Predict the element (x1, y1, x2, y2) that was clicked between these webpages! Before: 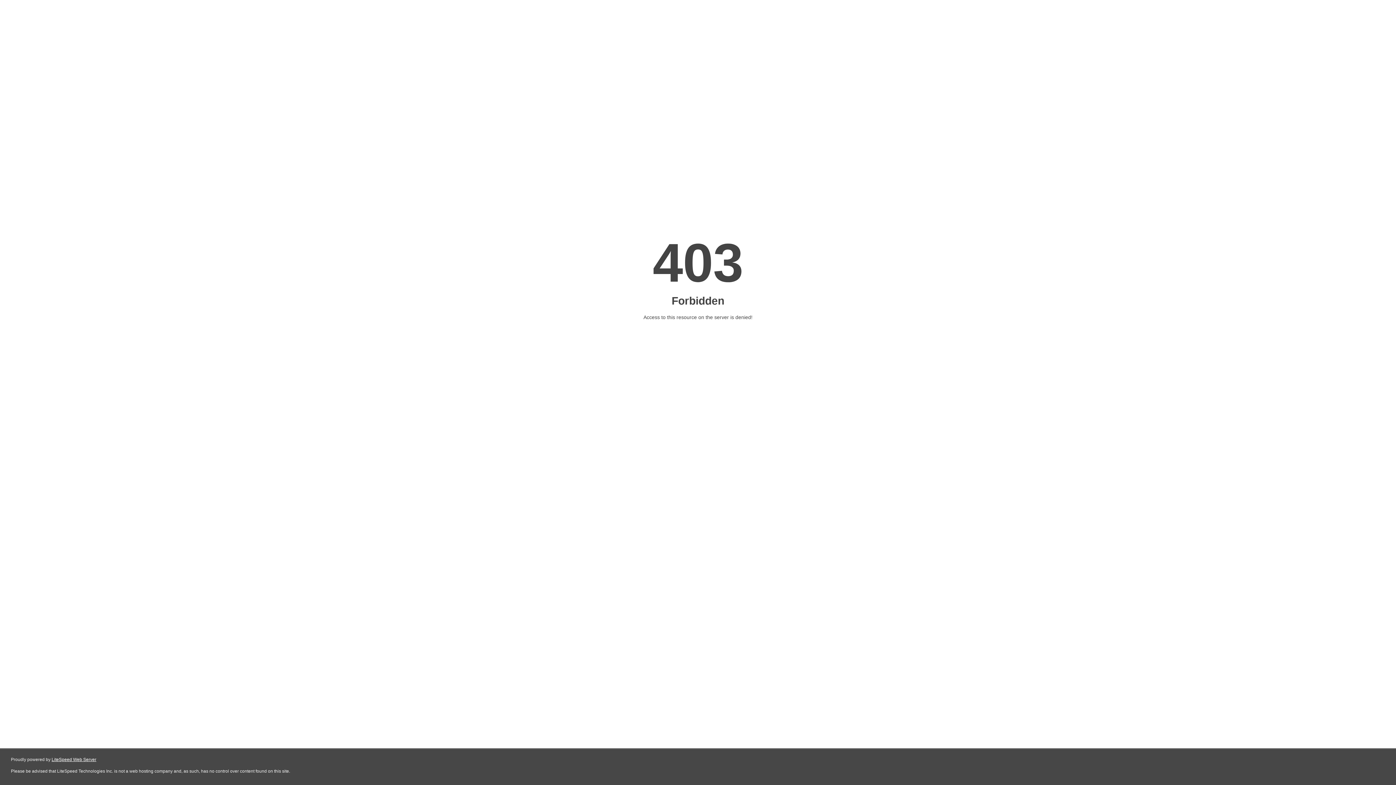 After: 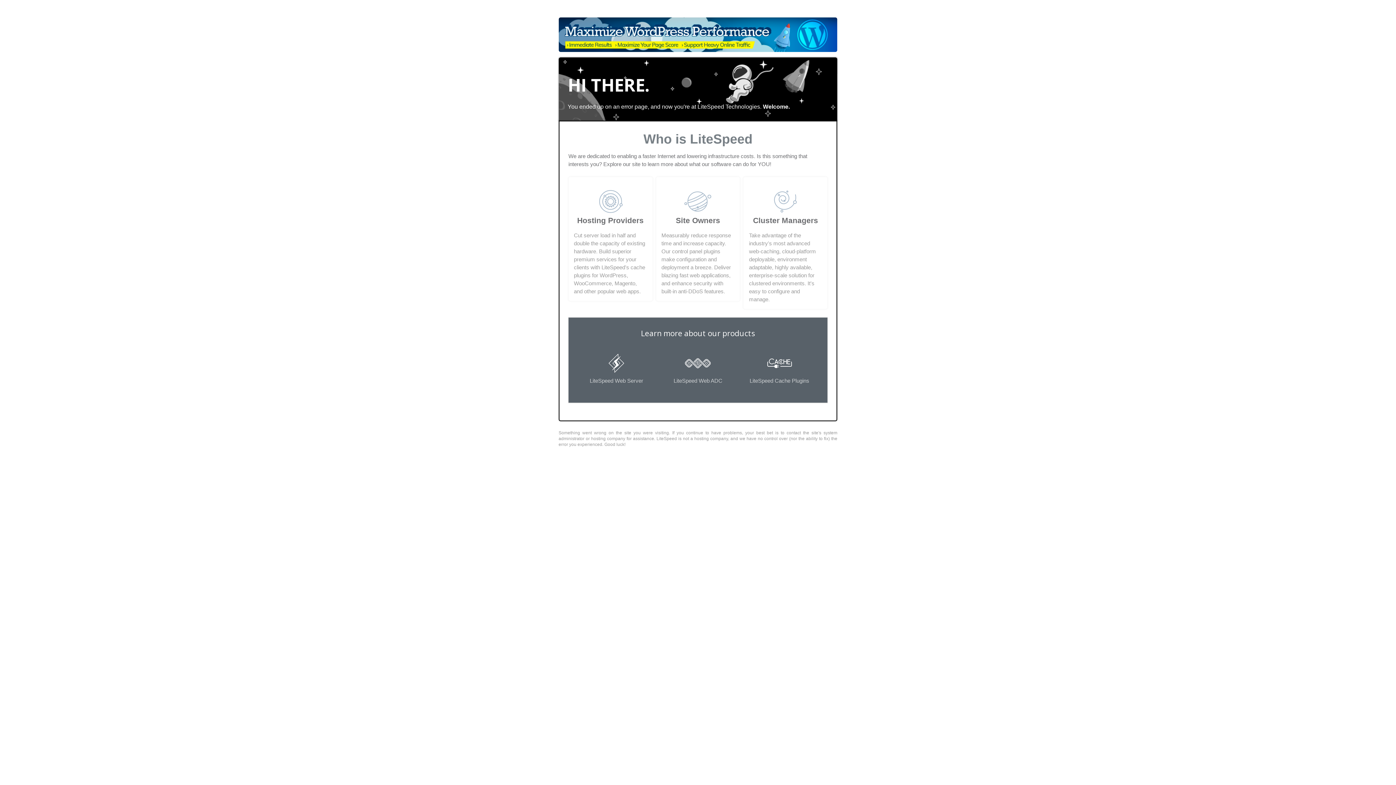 Action: bbox: (51, 757, 96, 762) label: LiteSpeed Web Server